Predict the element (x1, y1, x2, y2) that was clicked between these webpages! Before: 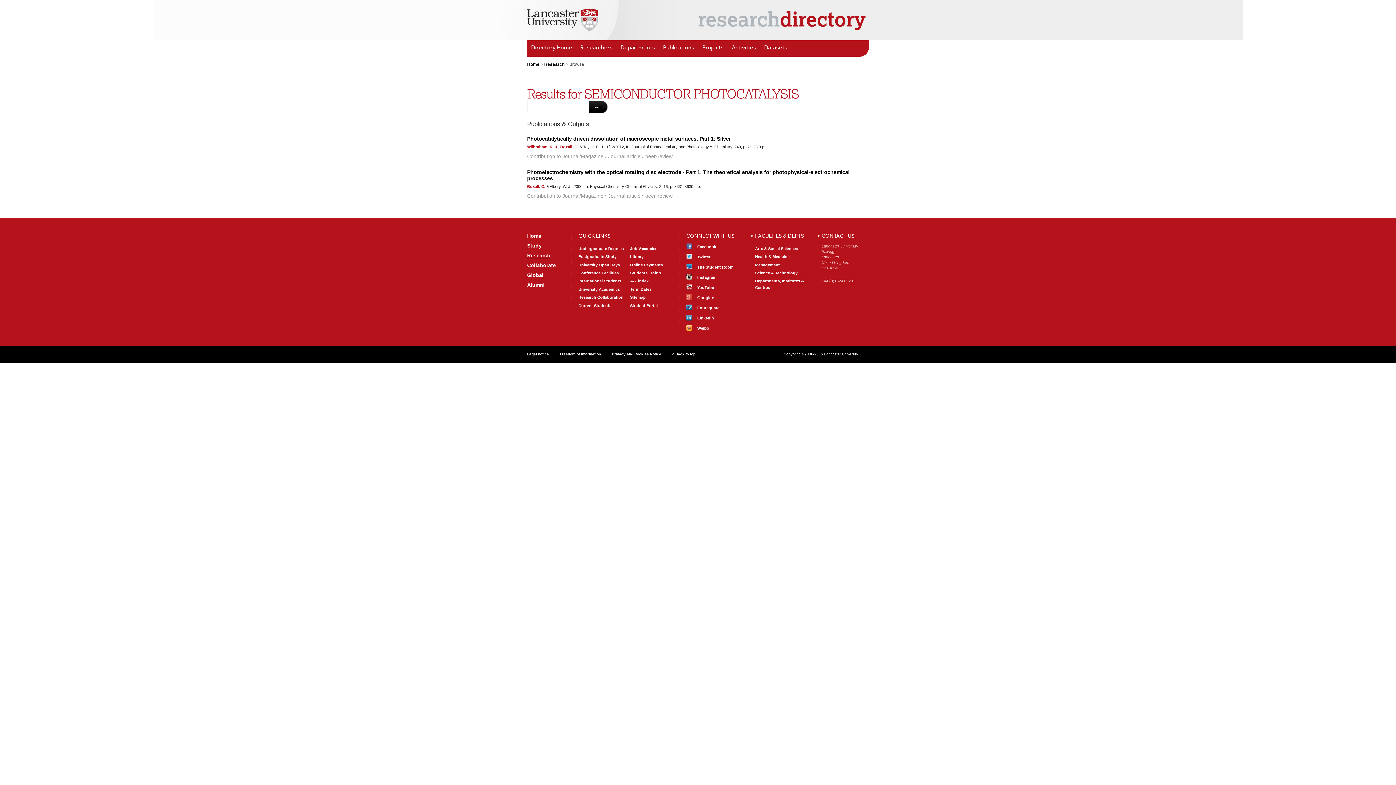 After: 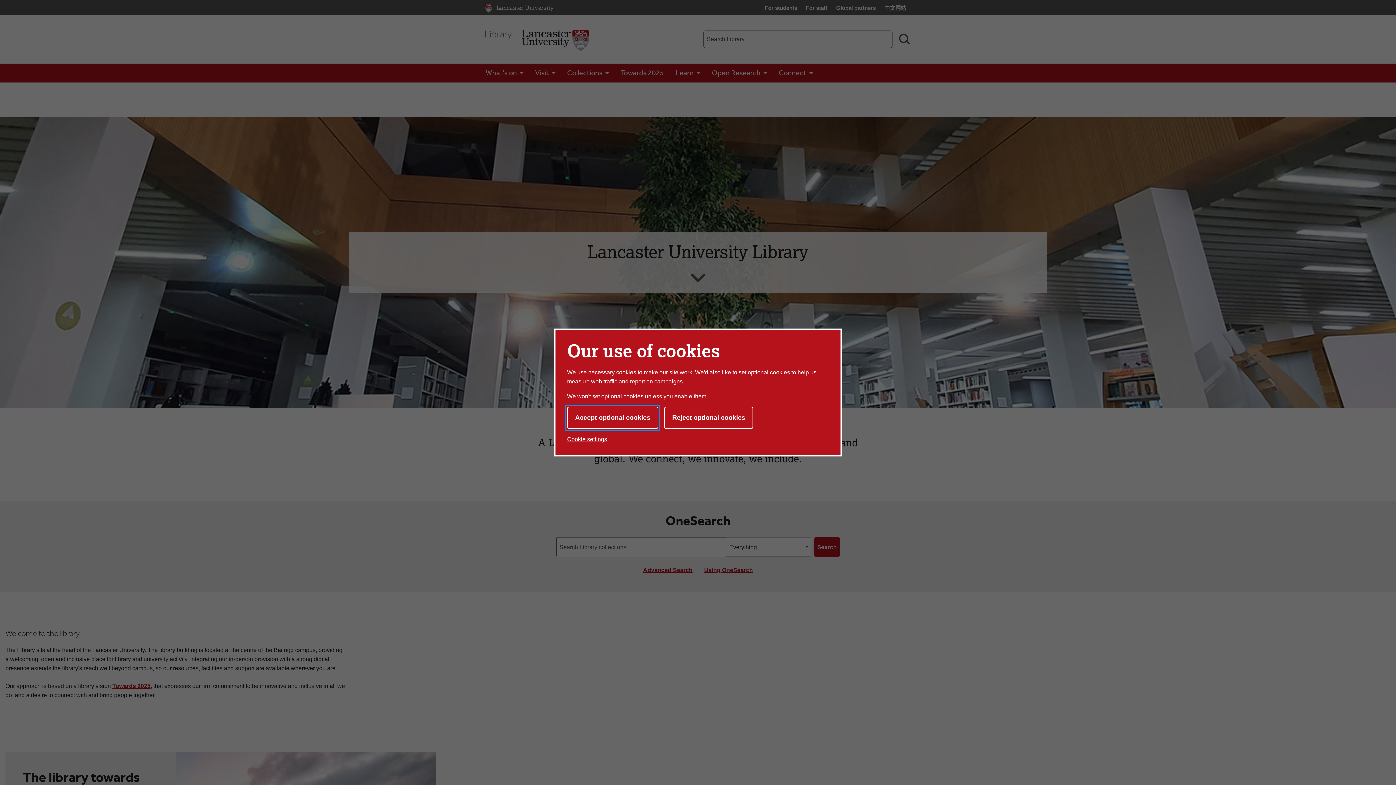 Action: bbox: (630, 254, 643, 258) label: Library